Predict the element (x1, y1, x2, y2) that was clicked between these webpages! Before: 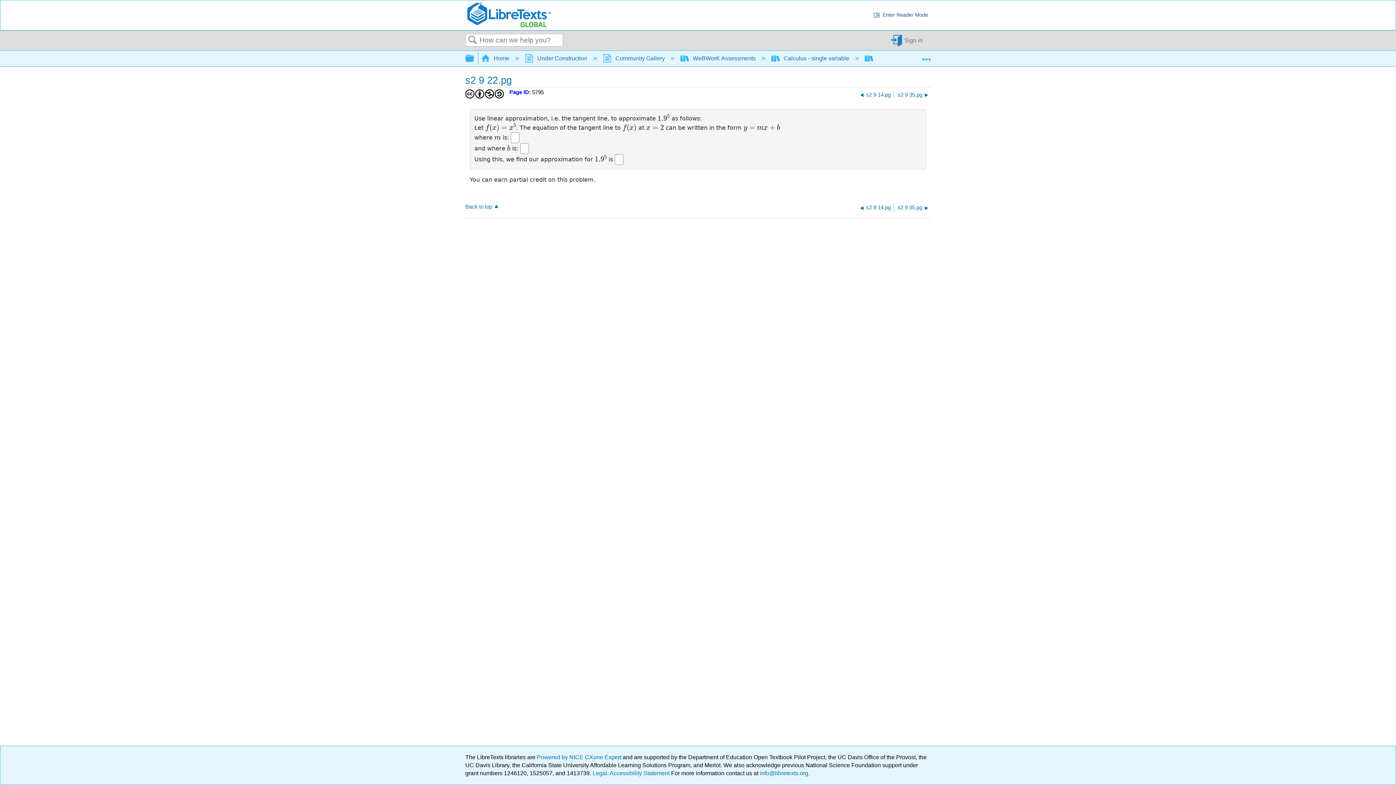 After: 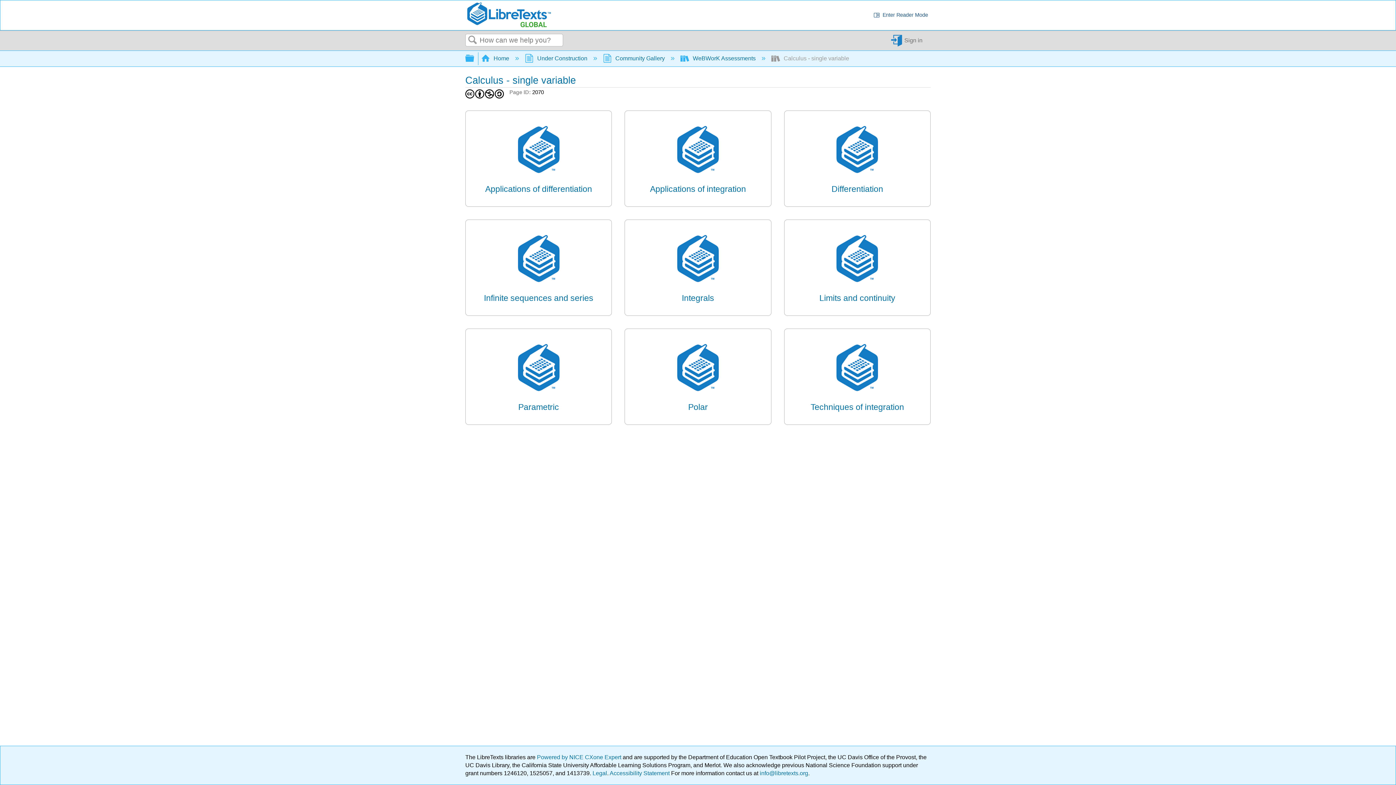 Action: label:  Calculus - single variable  bbox: (771, 55, 850, 61)